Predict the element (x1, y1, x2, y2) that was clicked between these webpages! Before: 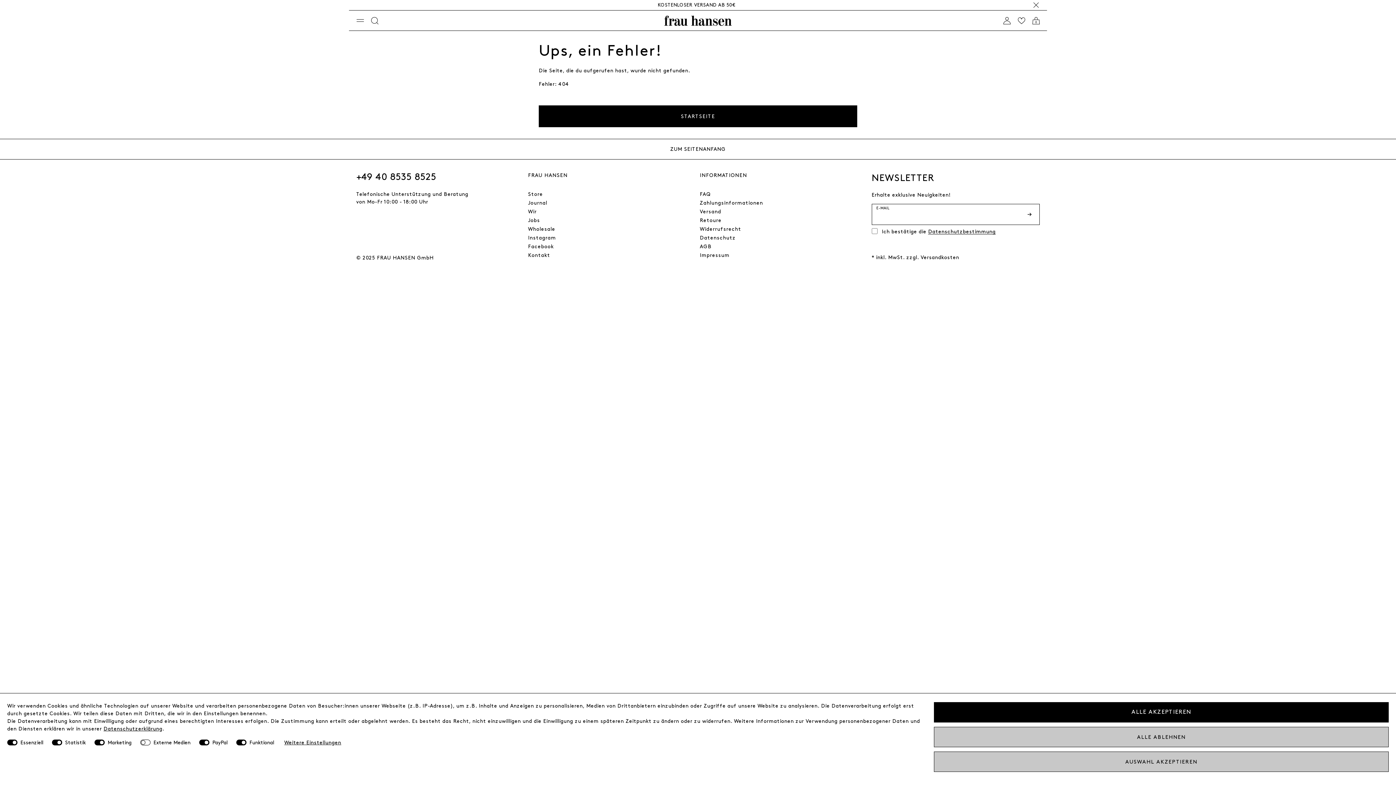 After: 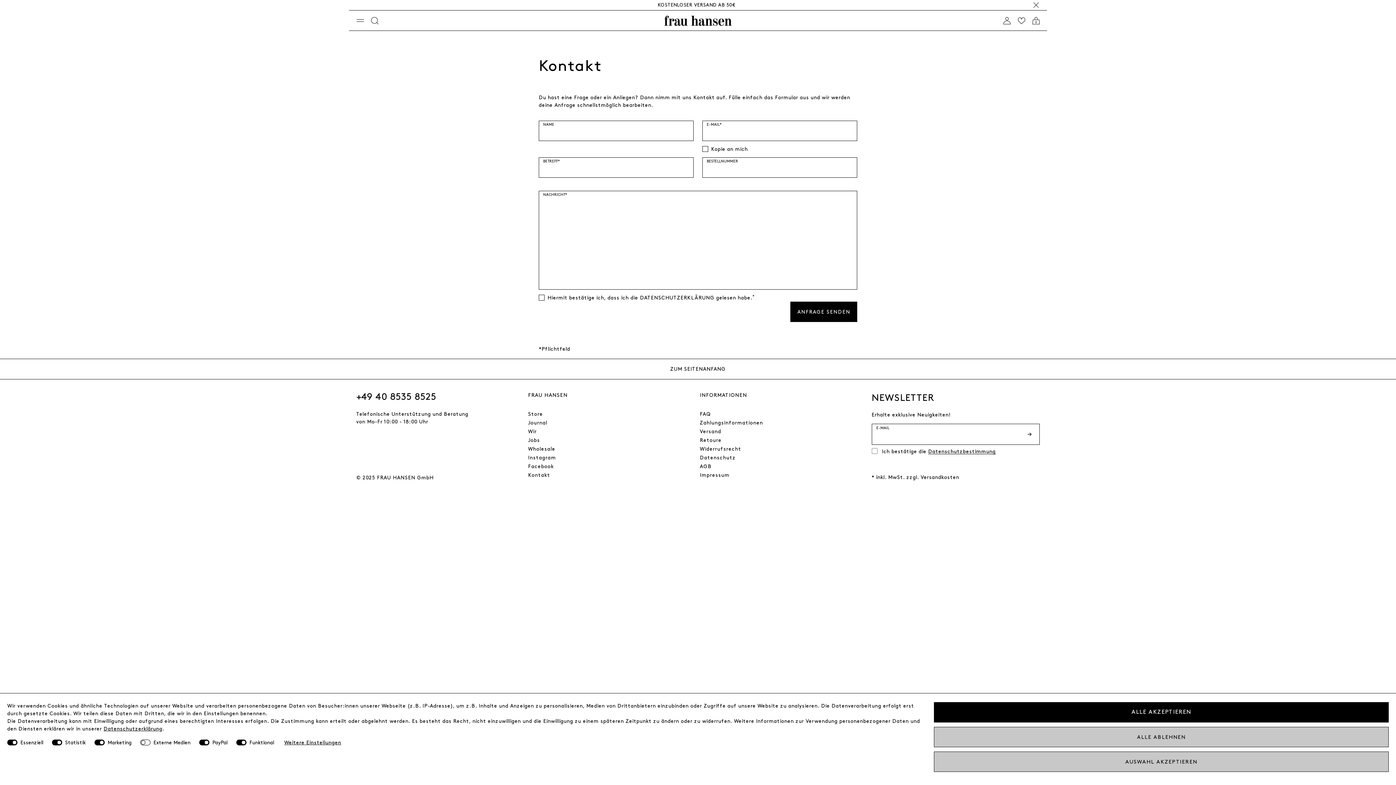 Action: label: Kontakt bbox: (528, 251, 550, 260)